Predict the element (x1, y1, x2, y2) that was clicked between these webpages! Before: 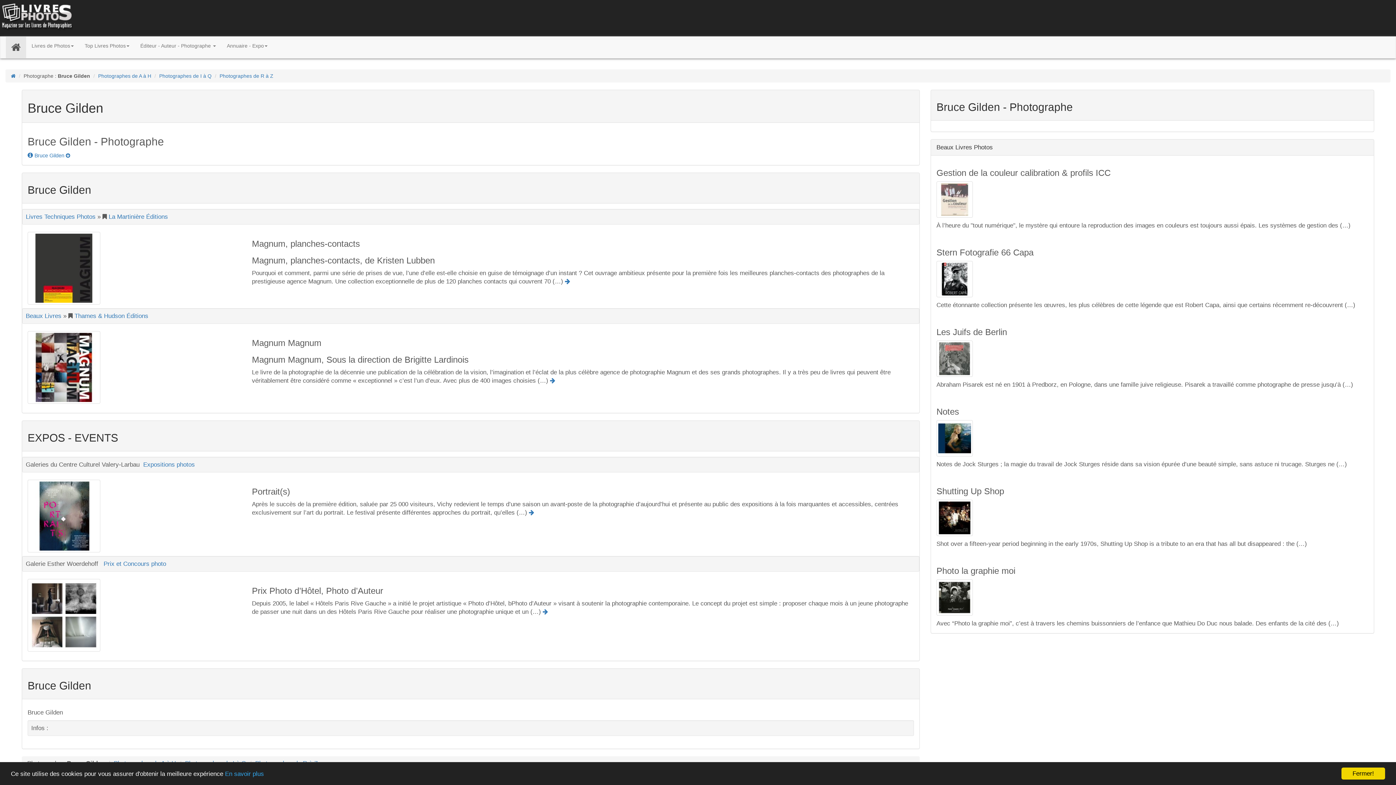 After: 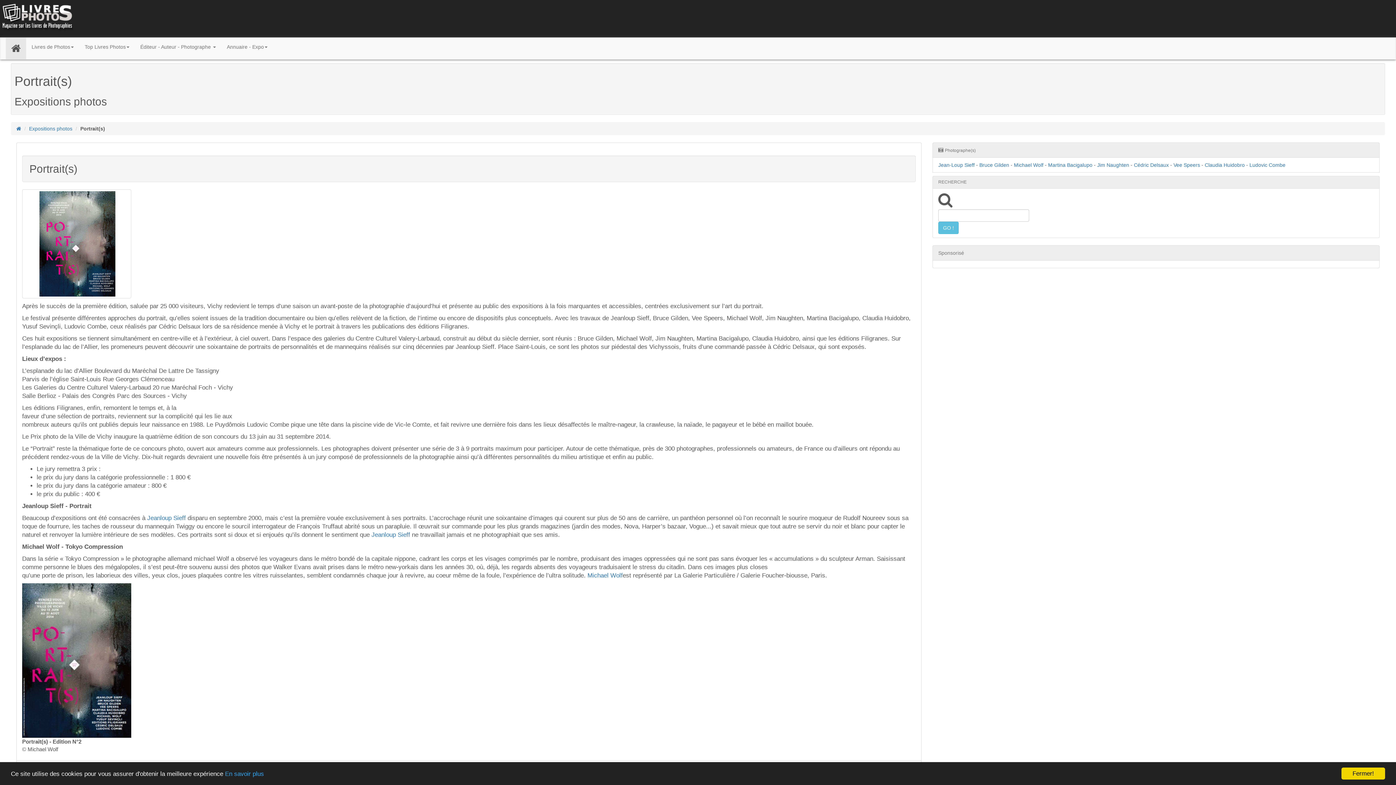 Action: bbox: (529, 509, 534, 516)